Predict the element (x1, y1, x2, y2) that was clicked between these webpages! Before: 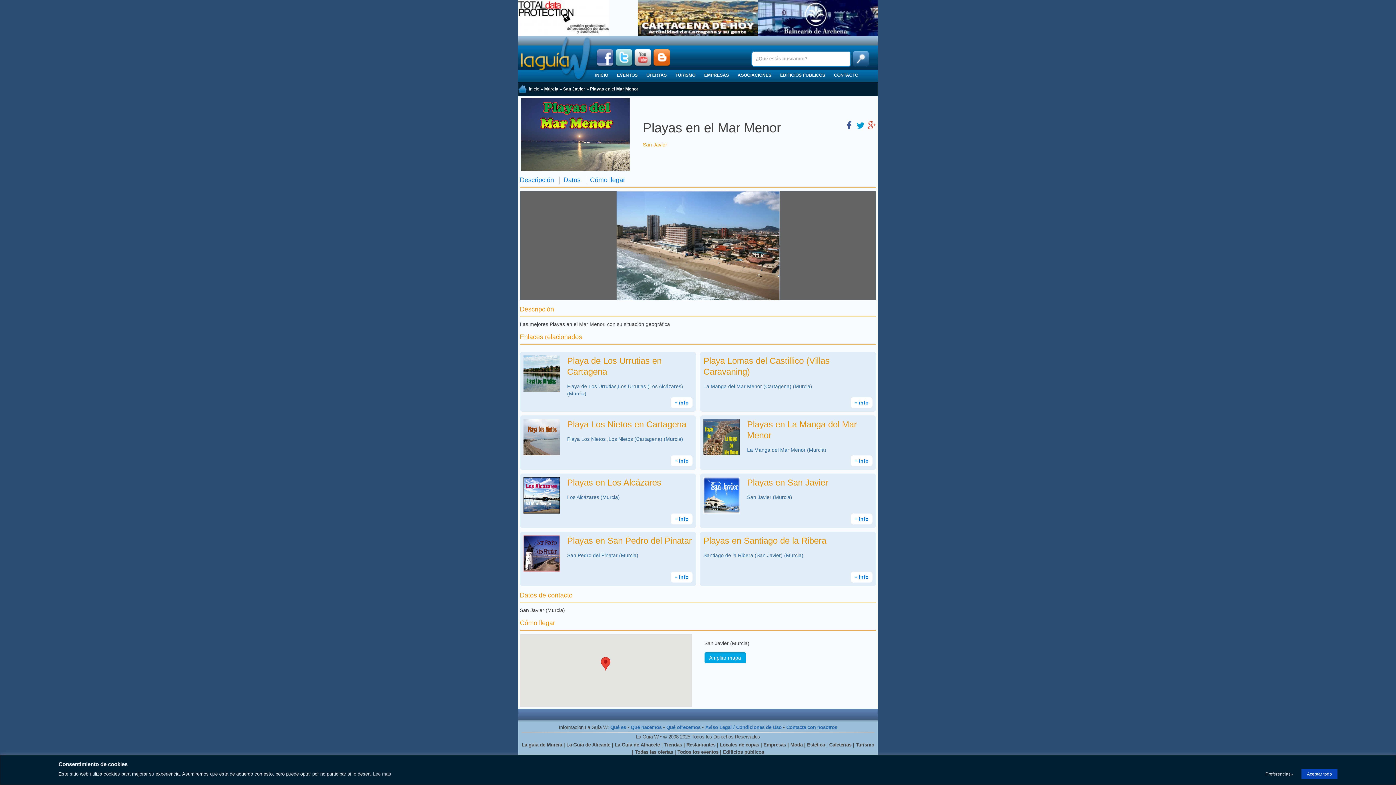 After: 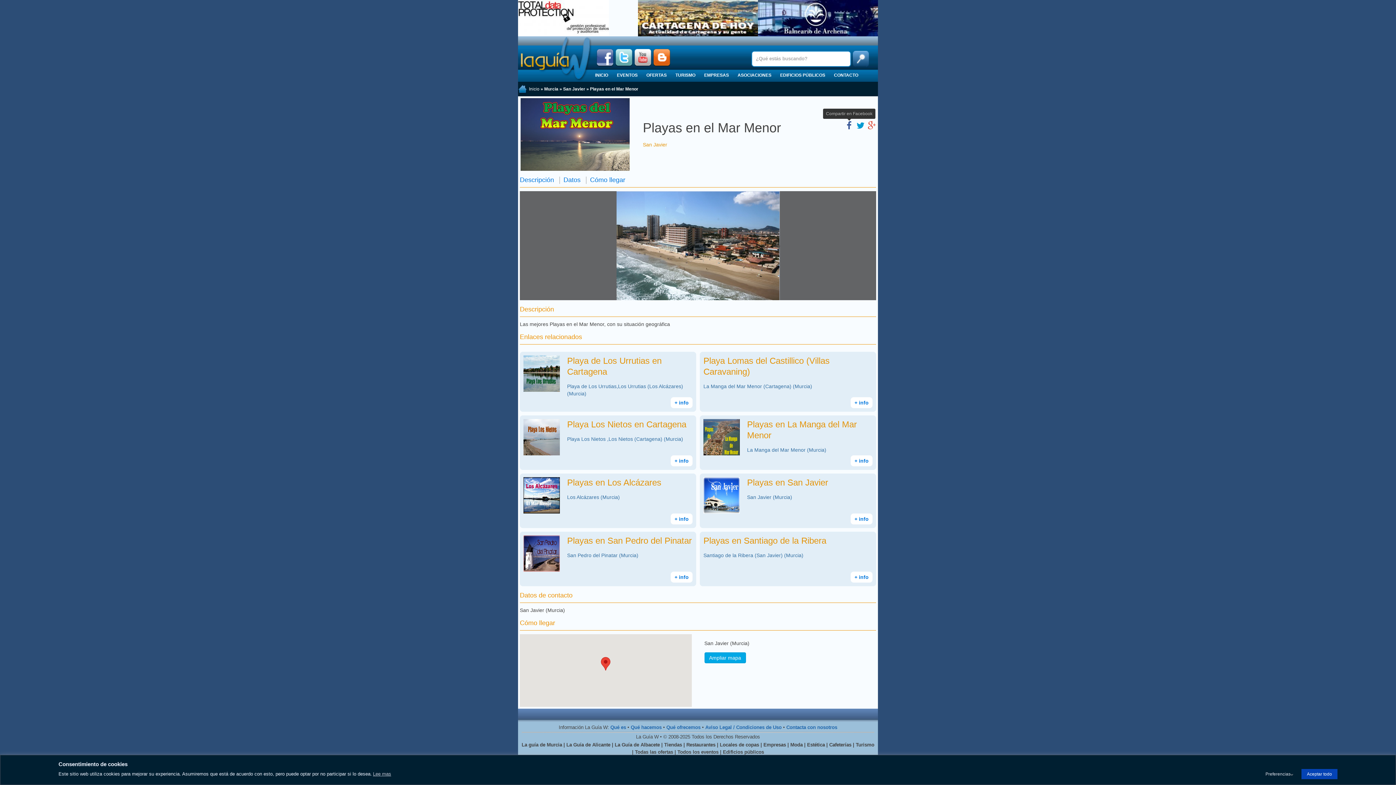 Action: bbox: (845, 120, 853, 130)